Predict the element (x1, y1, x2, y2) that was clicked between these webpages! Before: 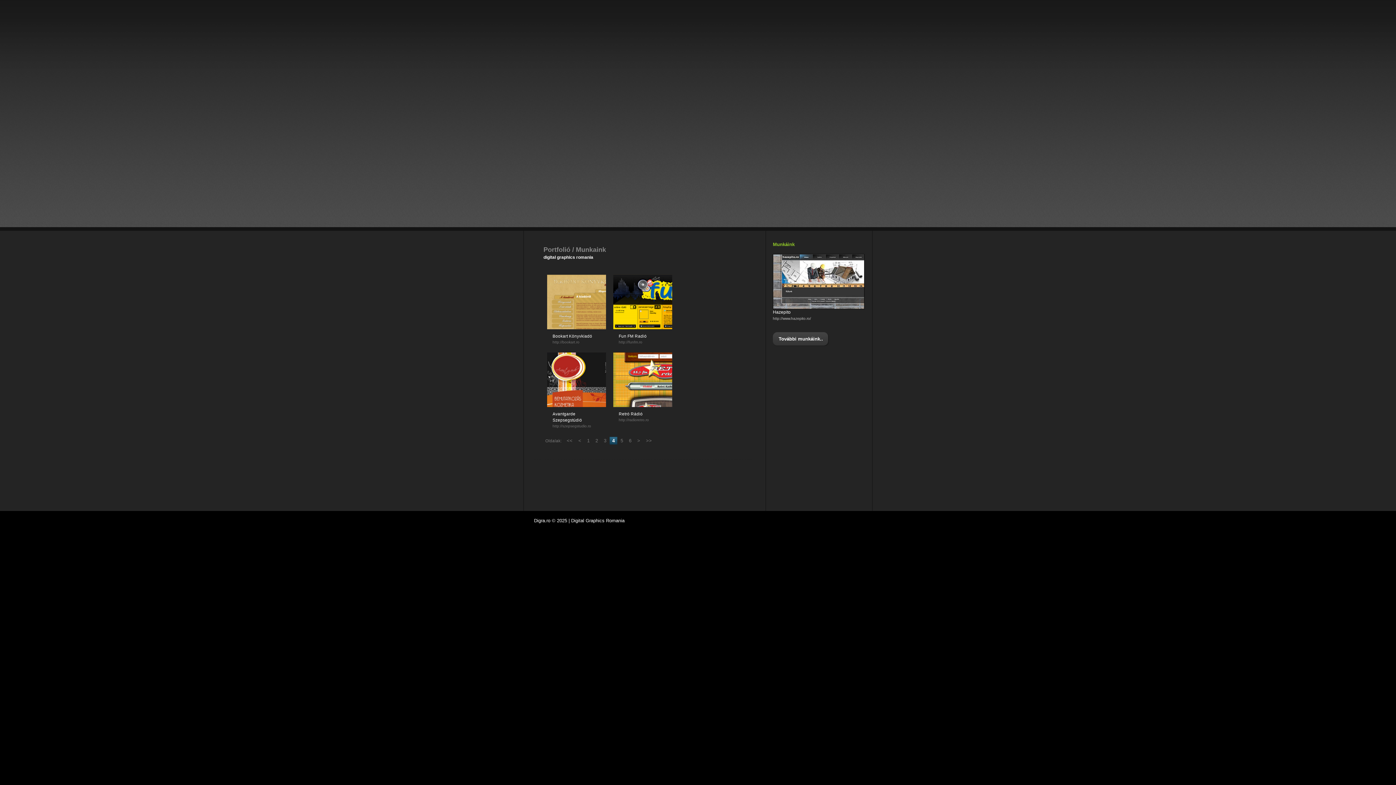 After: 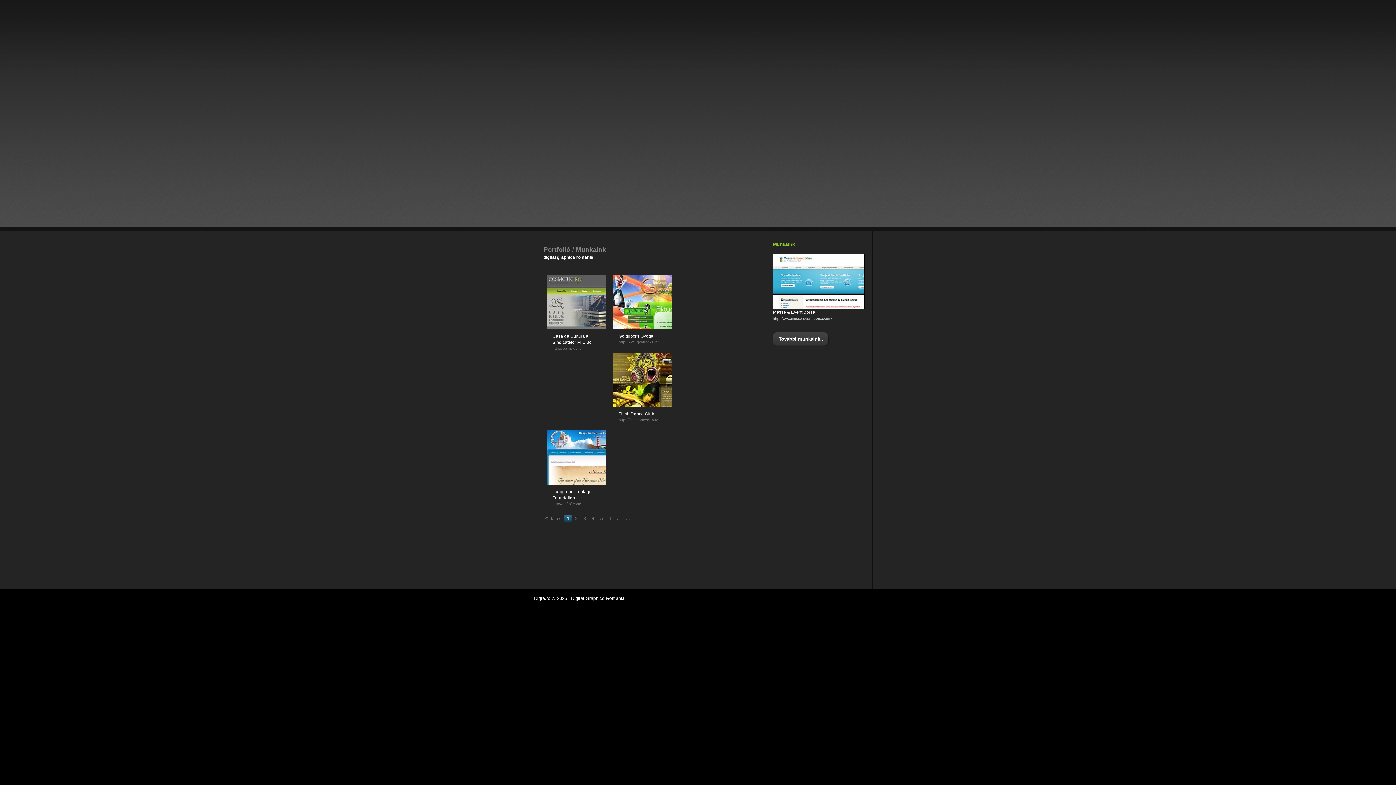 Action: bbox: (773, 332, 829, 346) label: További munkáink..